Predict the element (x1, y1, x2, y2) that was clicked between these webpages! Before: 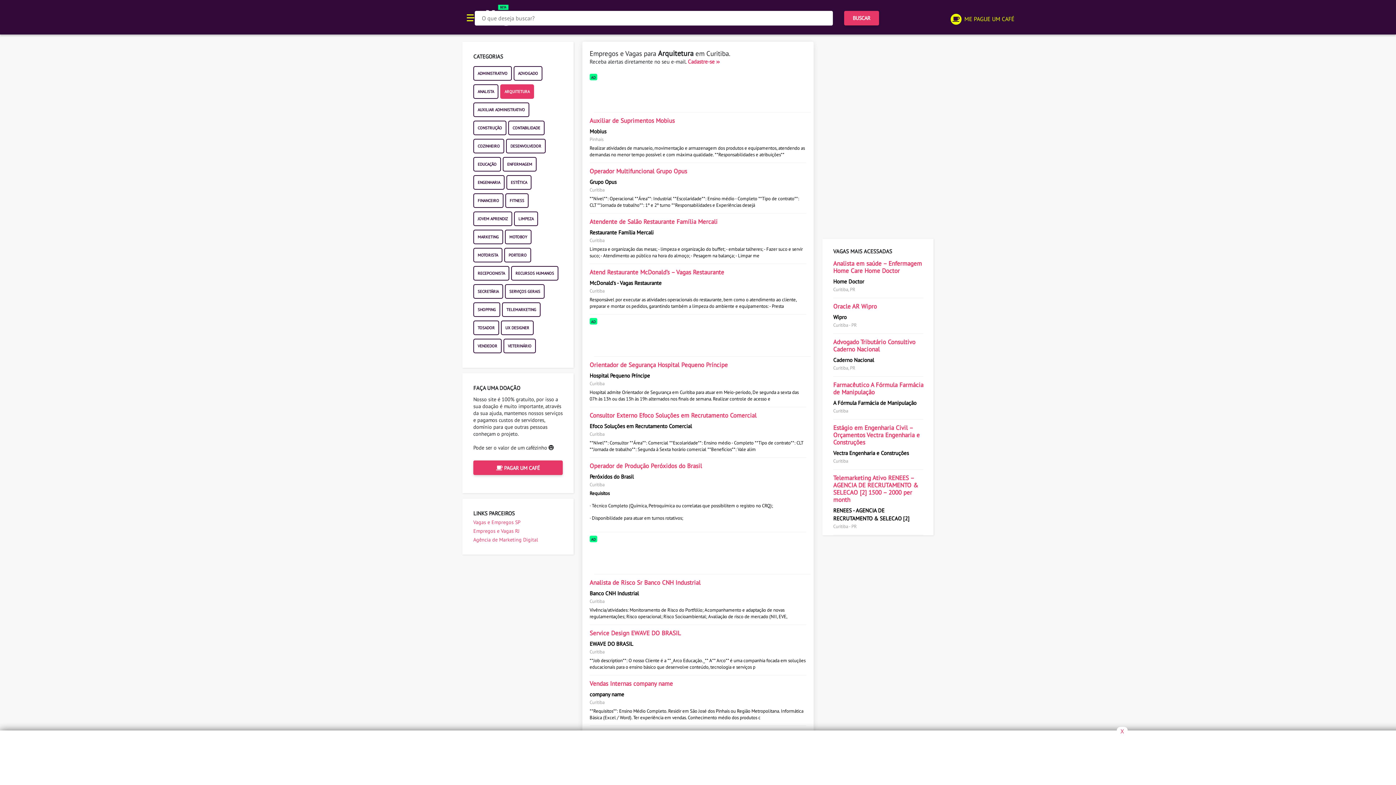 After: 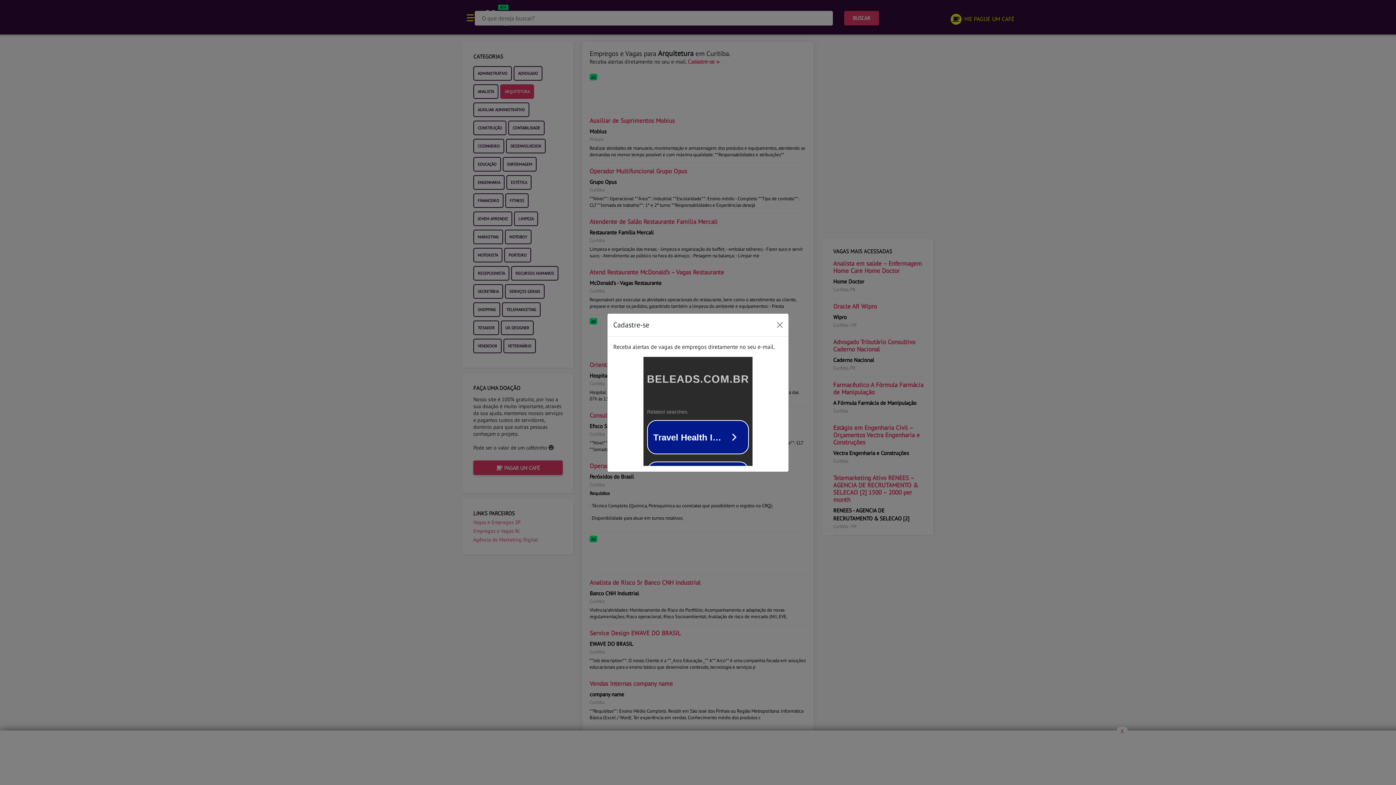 Action: label: Cadastre-se  bbox: (688, 58, 720, 65)